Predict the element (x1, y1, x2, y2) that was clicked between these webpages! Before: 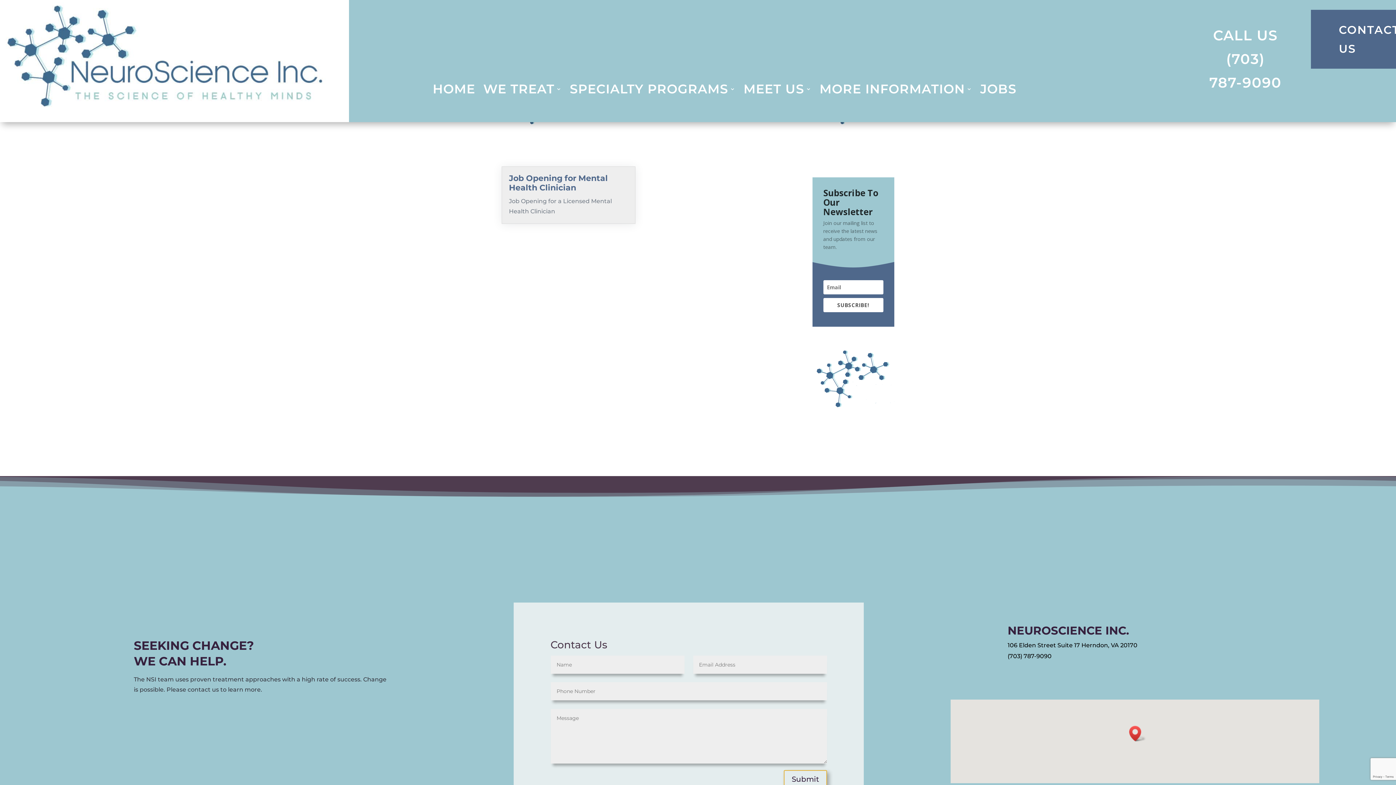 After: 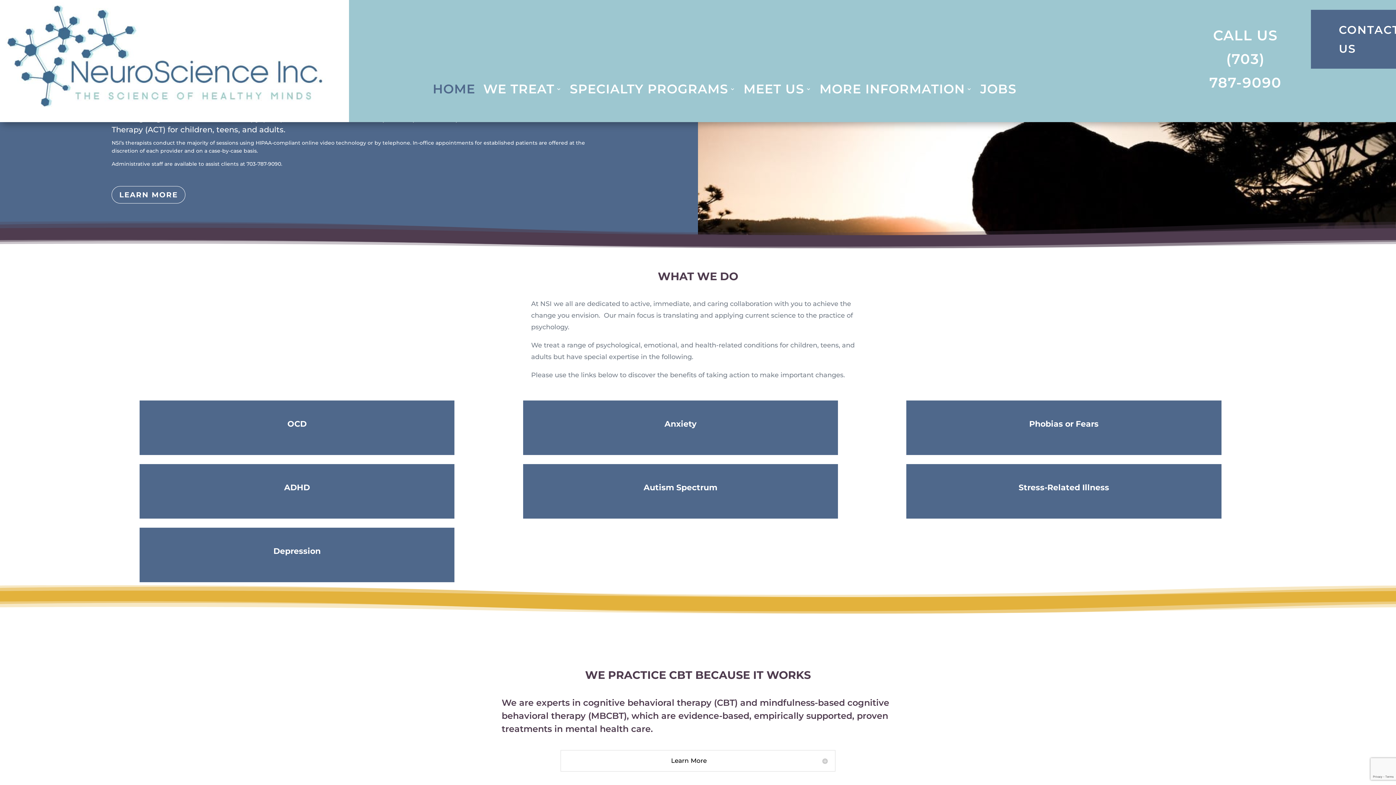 Action: bbox: (0, 108, 329, 115)